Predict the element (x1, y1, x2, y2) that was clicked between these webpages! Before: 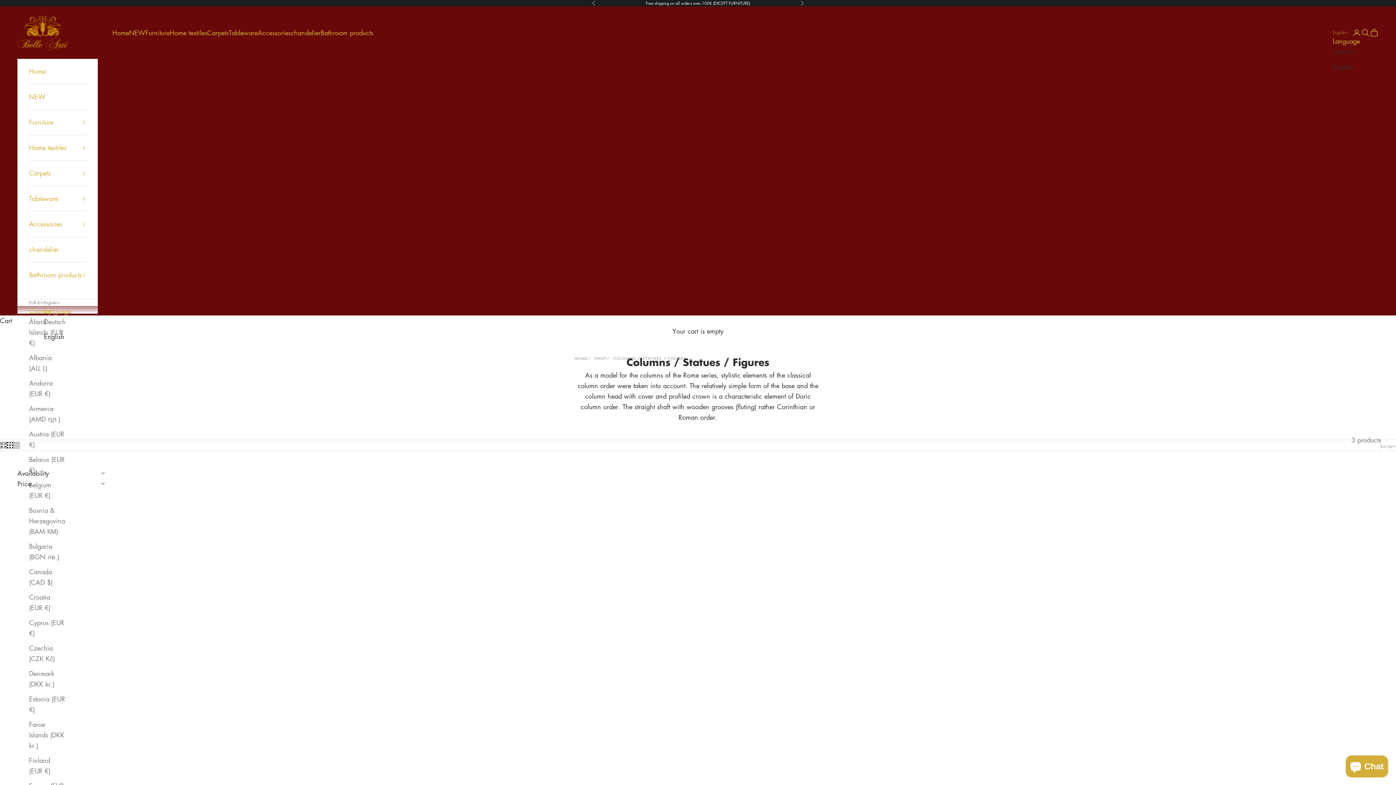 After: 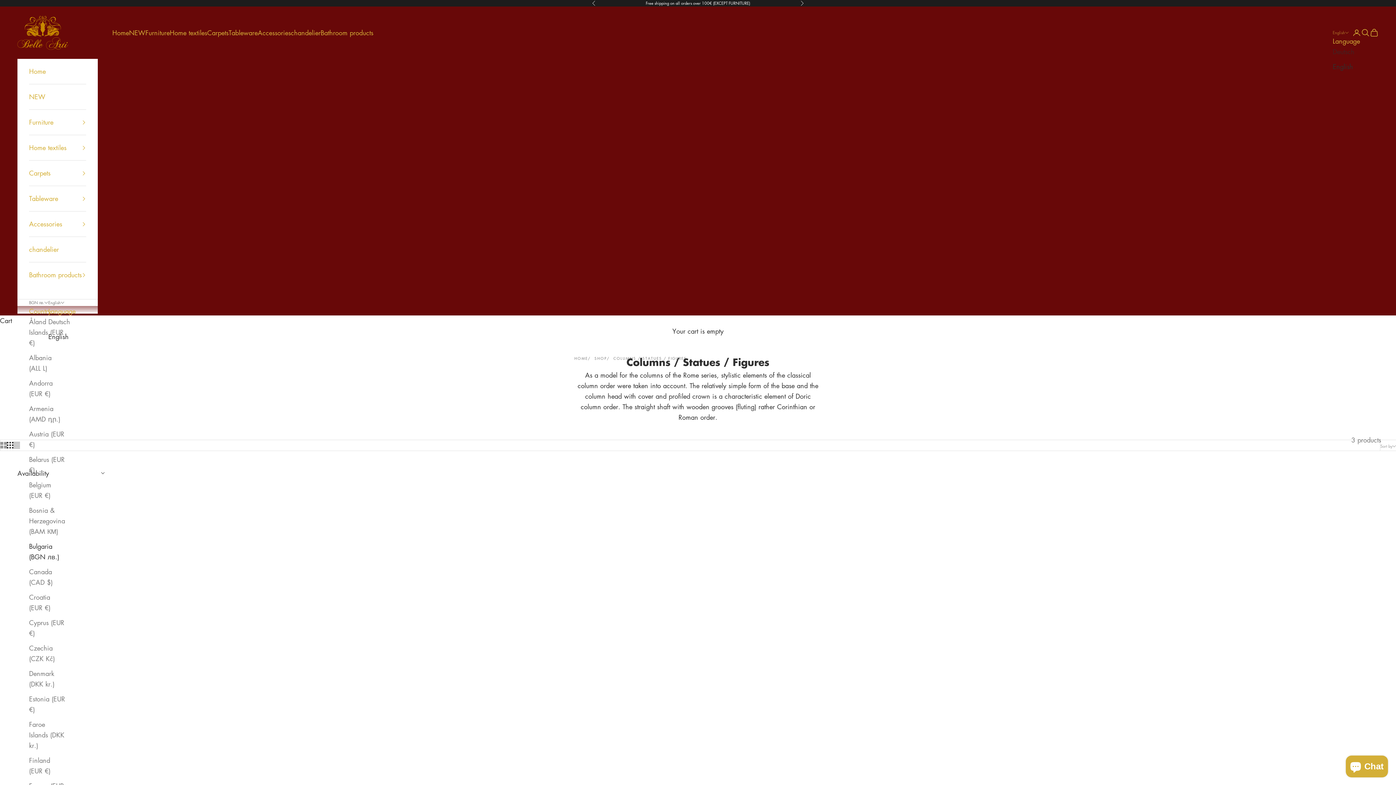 Action: label: Bulgaria (BGN лв.) bbox: (29, 541, 65, 562)